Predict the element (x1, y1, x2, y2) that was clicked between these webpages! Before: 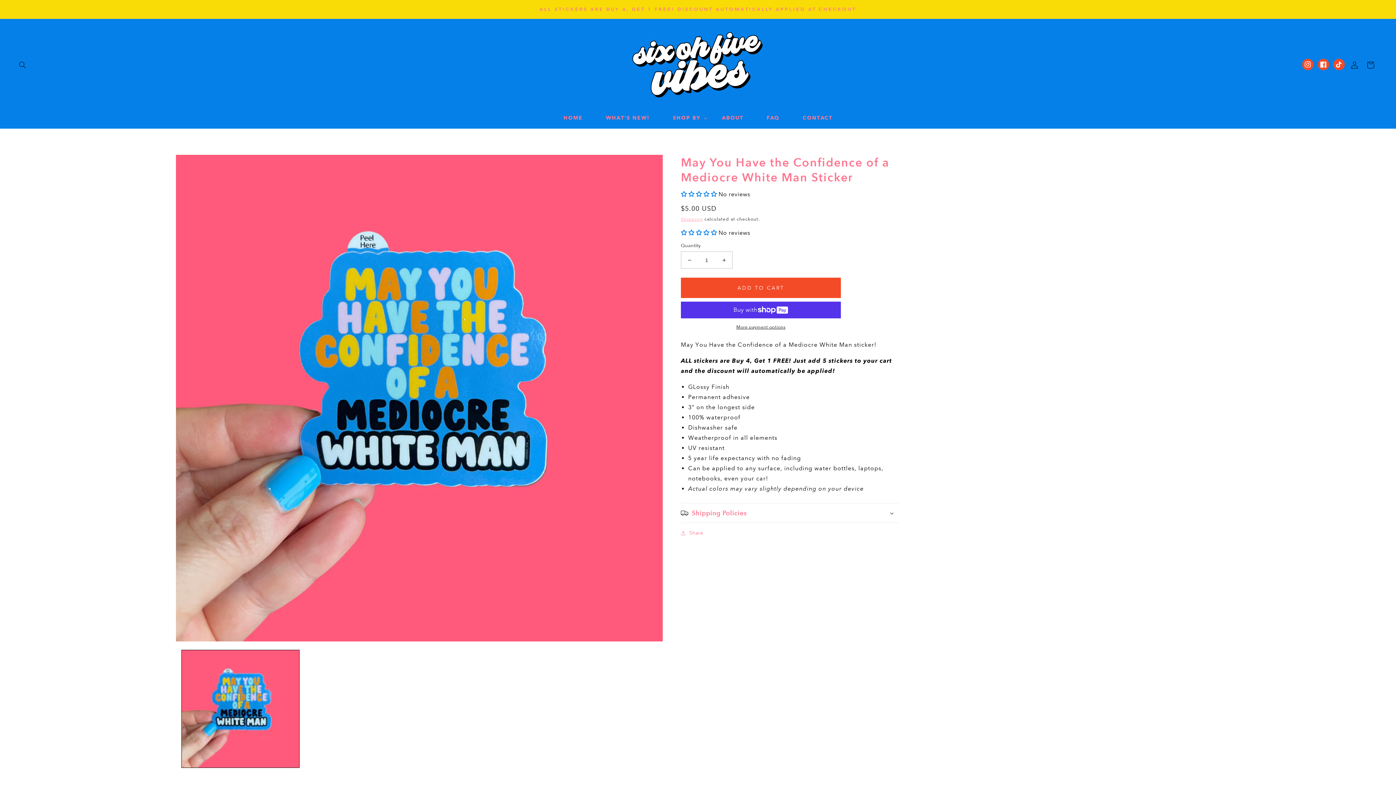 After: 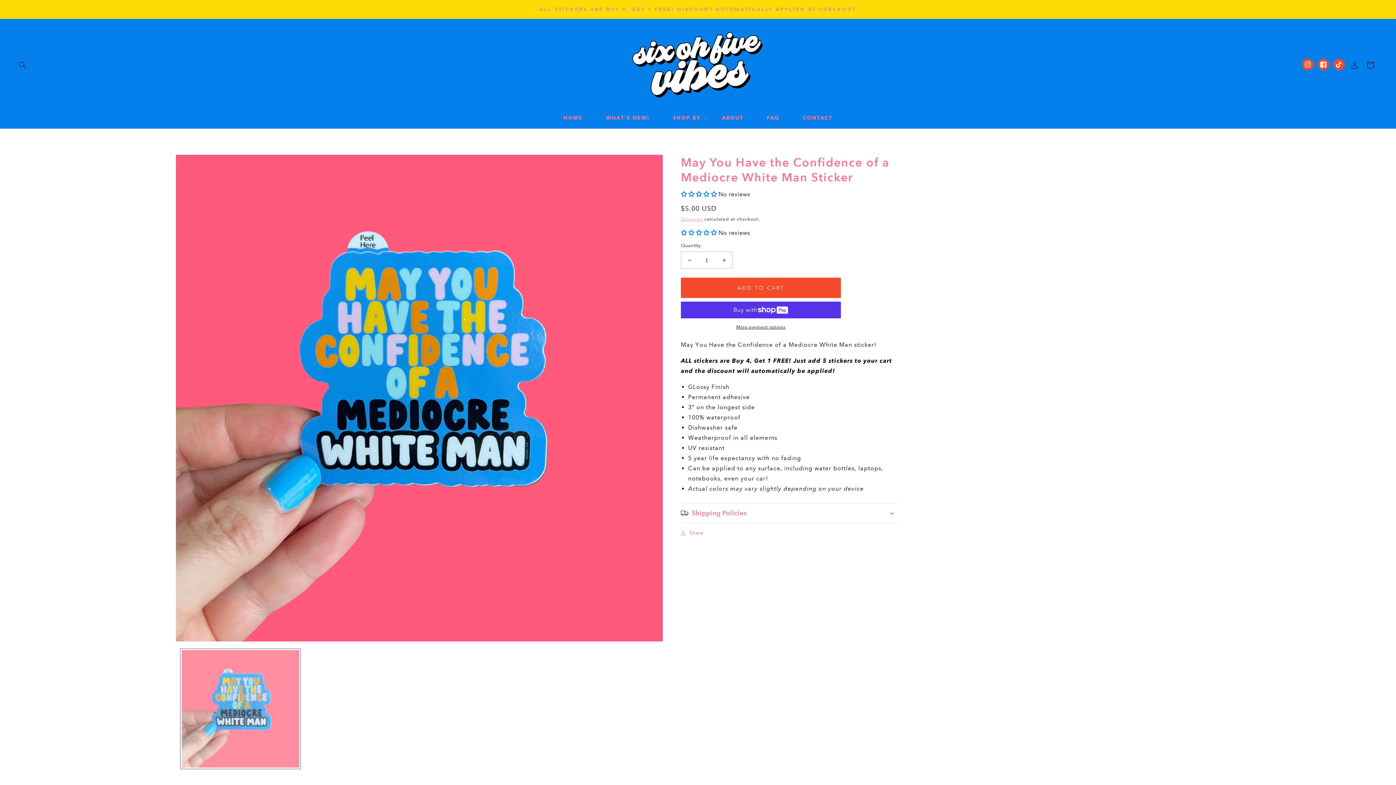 Action: label: Load image 1 in gallery view bbox: (181, 650, 299, 768)